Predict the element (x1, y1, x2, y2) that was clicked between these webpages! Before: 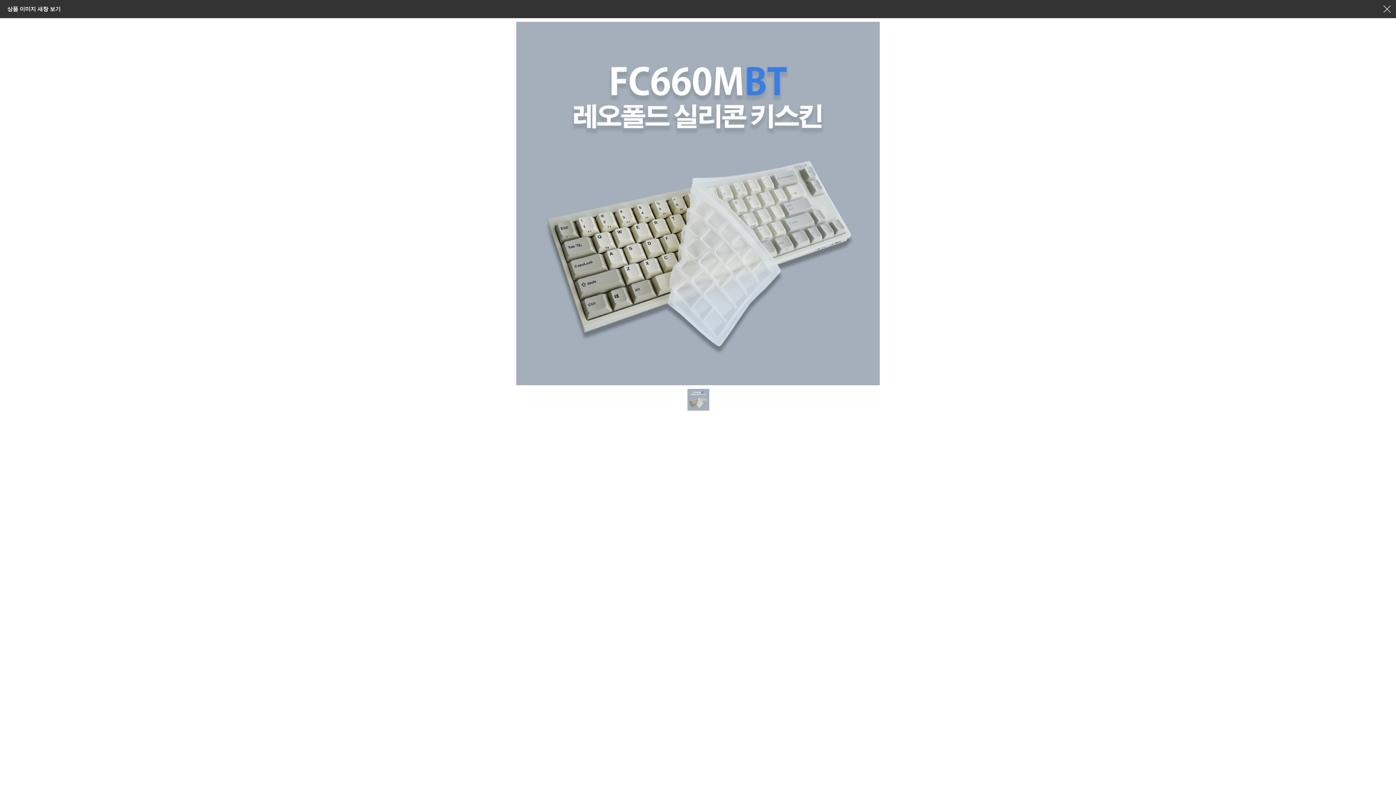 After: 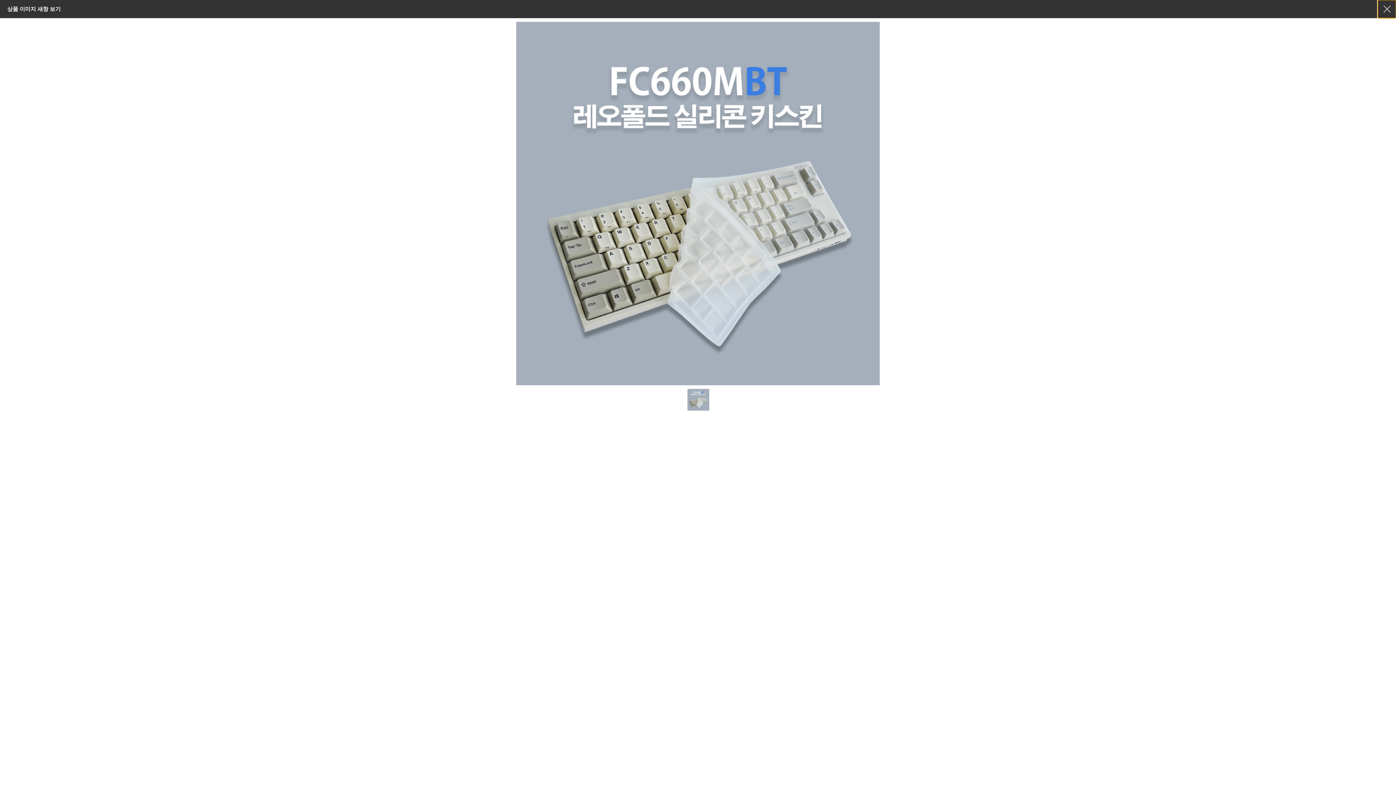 Action: bbox: (1378, 0, 1396, 18) label: 창닫기